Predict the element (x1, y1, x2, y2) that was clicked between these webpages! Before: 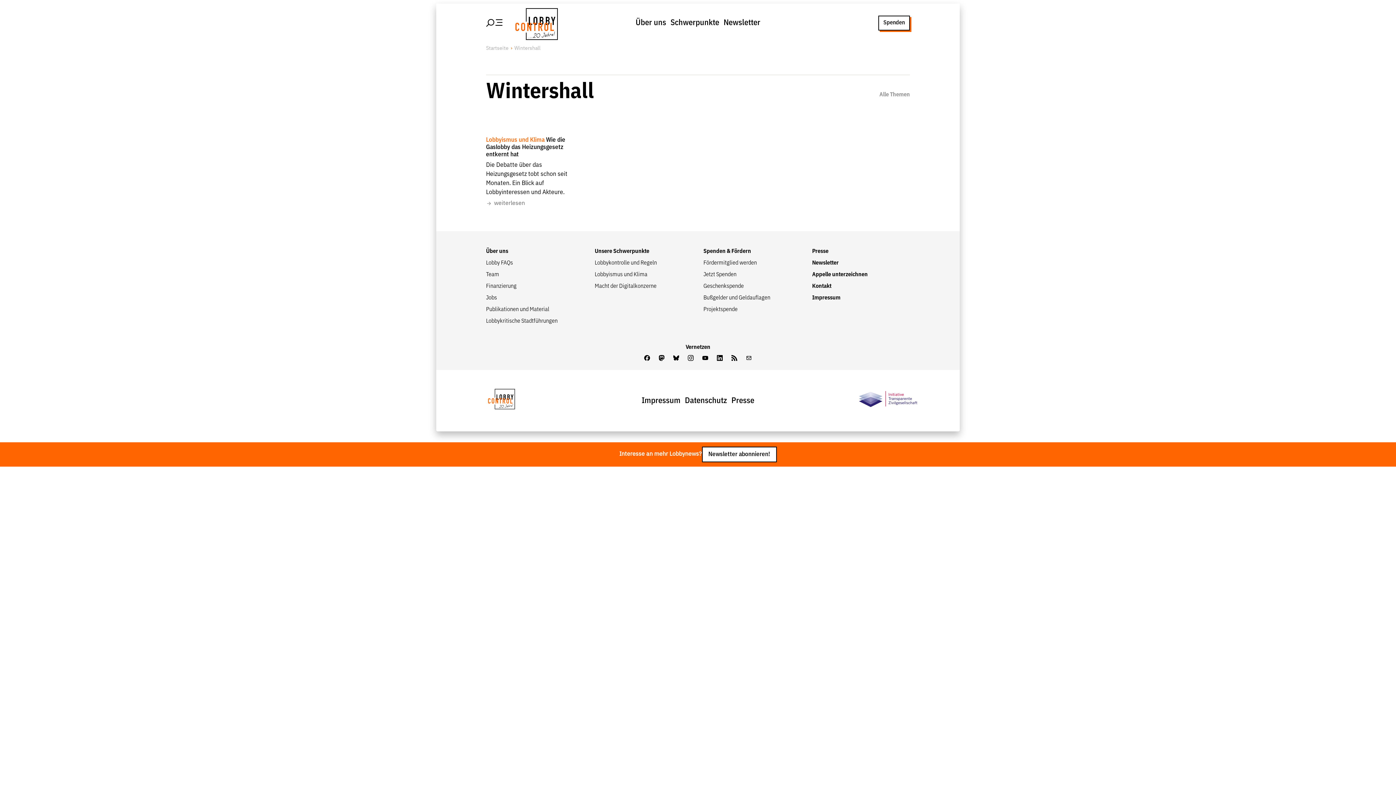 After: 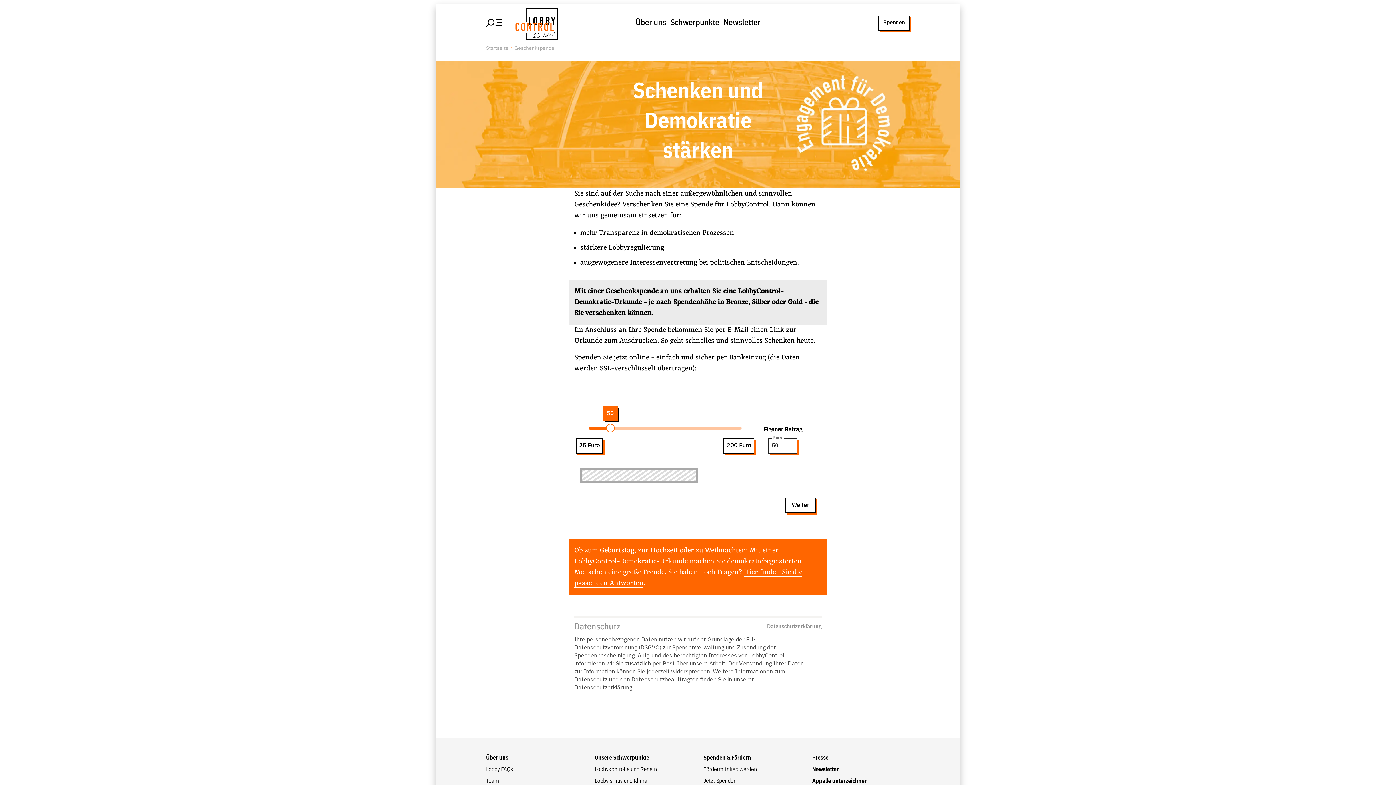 Action: bbox: (703, 283, 744, 289) label: Geschenkspende